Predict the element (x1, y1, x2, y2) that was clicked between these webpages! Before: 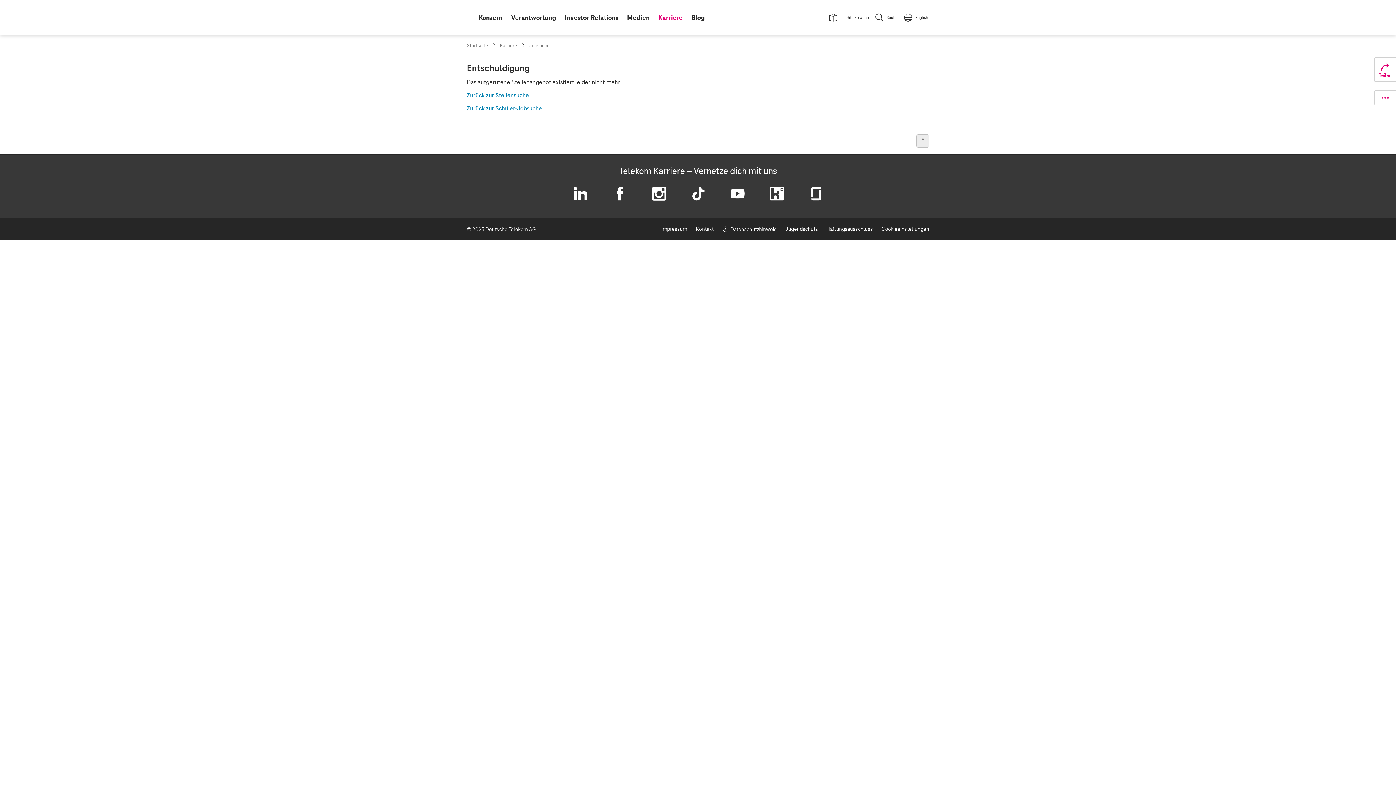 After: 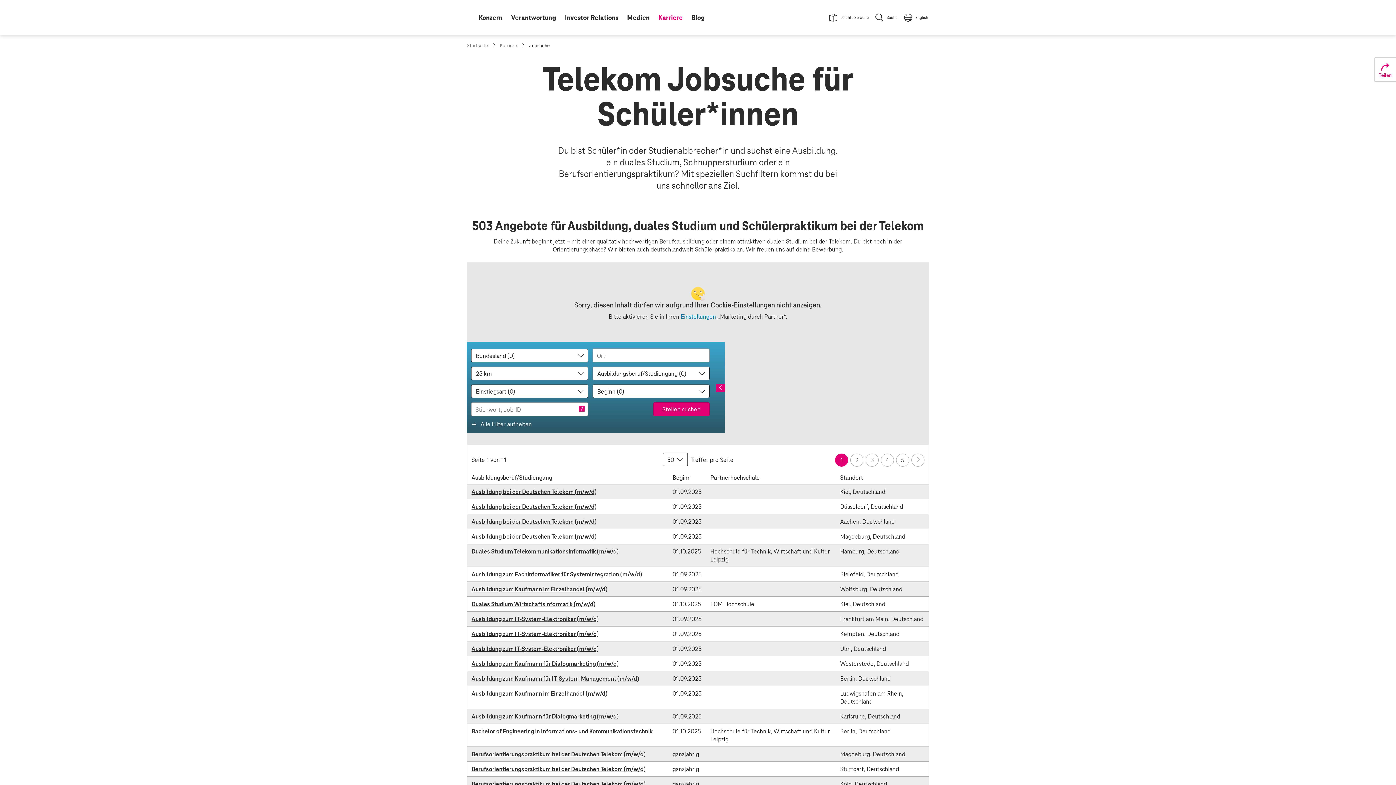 Action: bbox: (524, 39, 554, 52) label: Jobsuche